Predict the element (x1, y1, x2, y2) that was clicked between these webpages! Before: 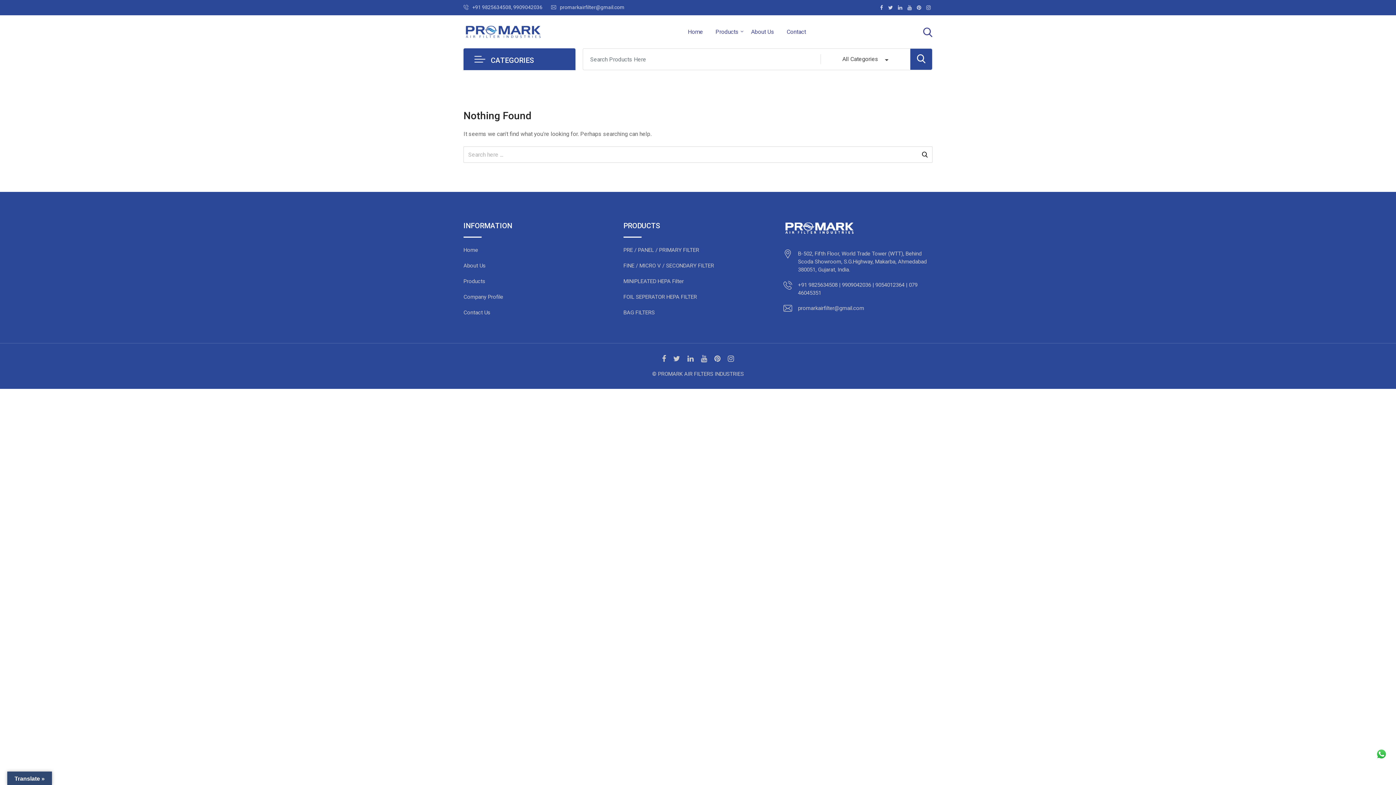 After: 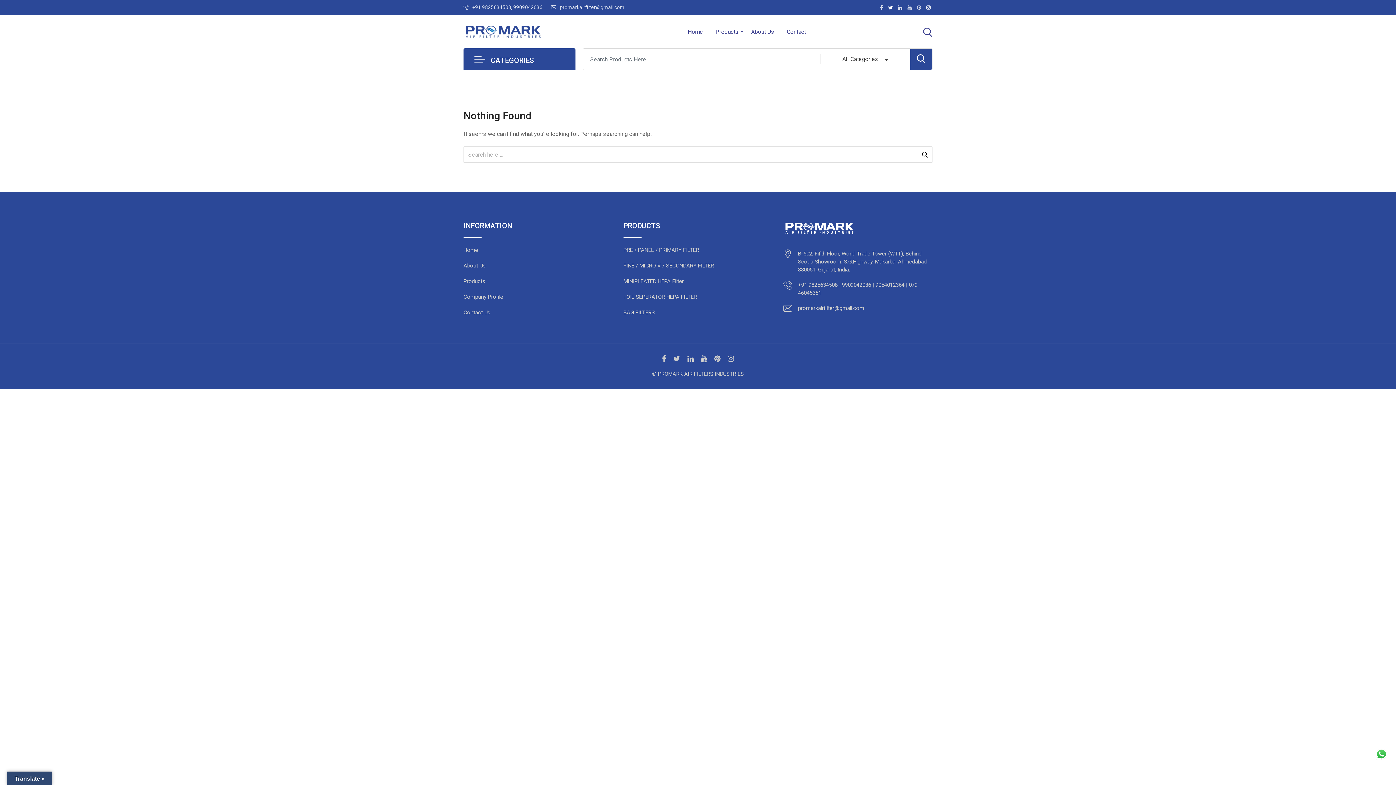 Action: bbox: (888, 2, 893, 11)